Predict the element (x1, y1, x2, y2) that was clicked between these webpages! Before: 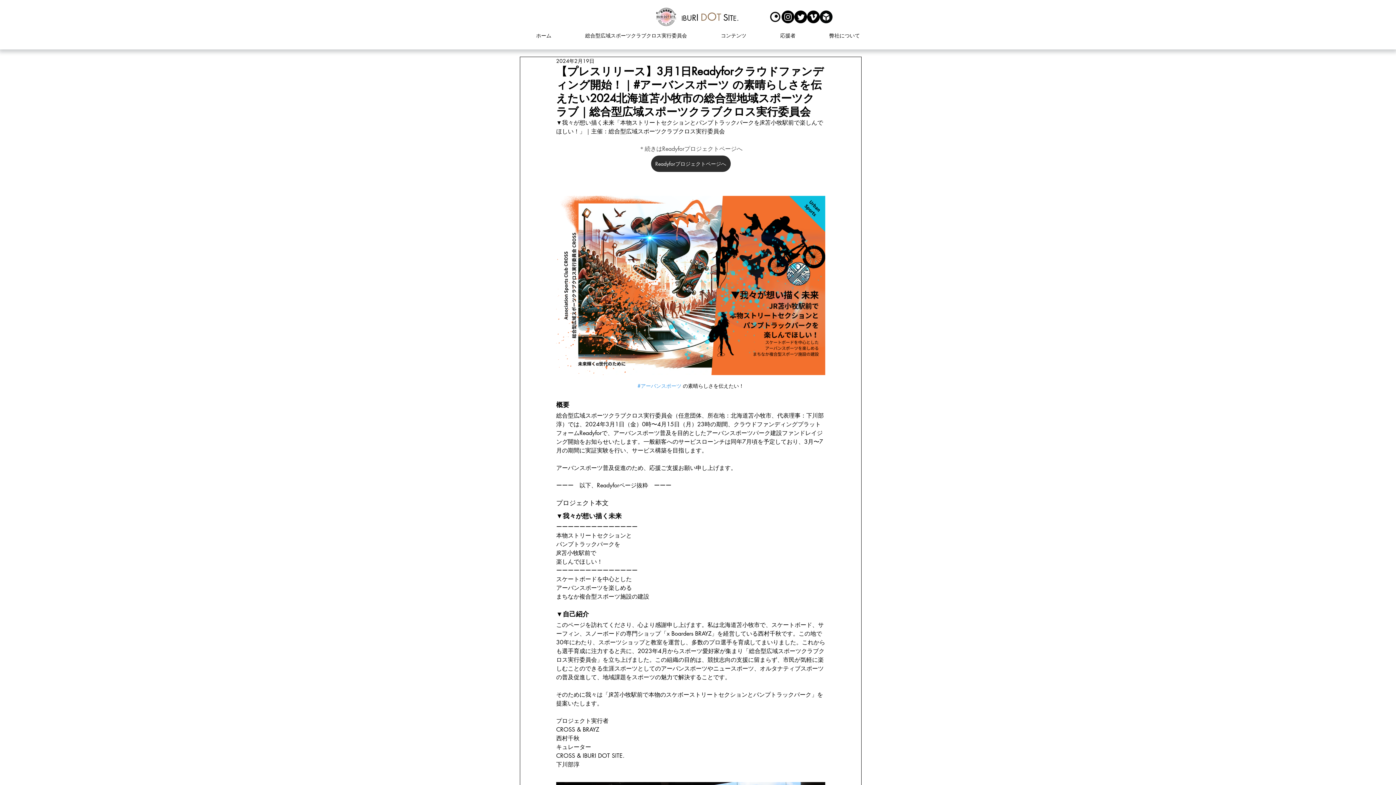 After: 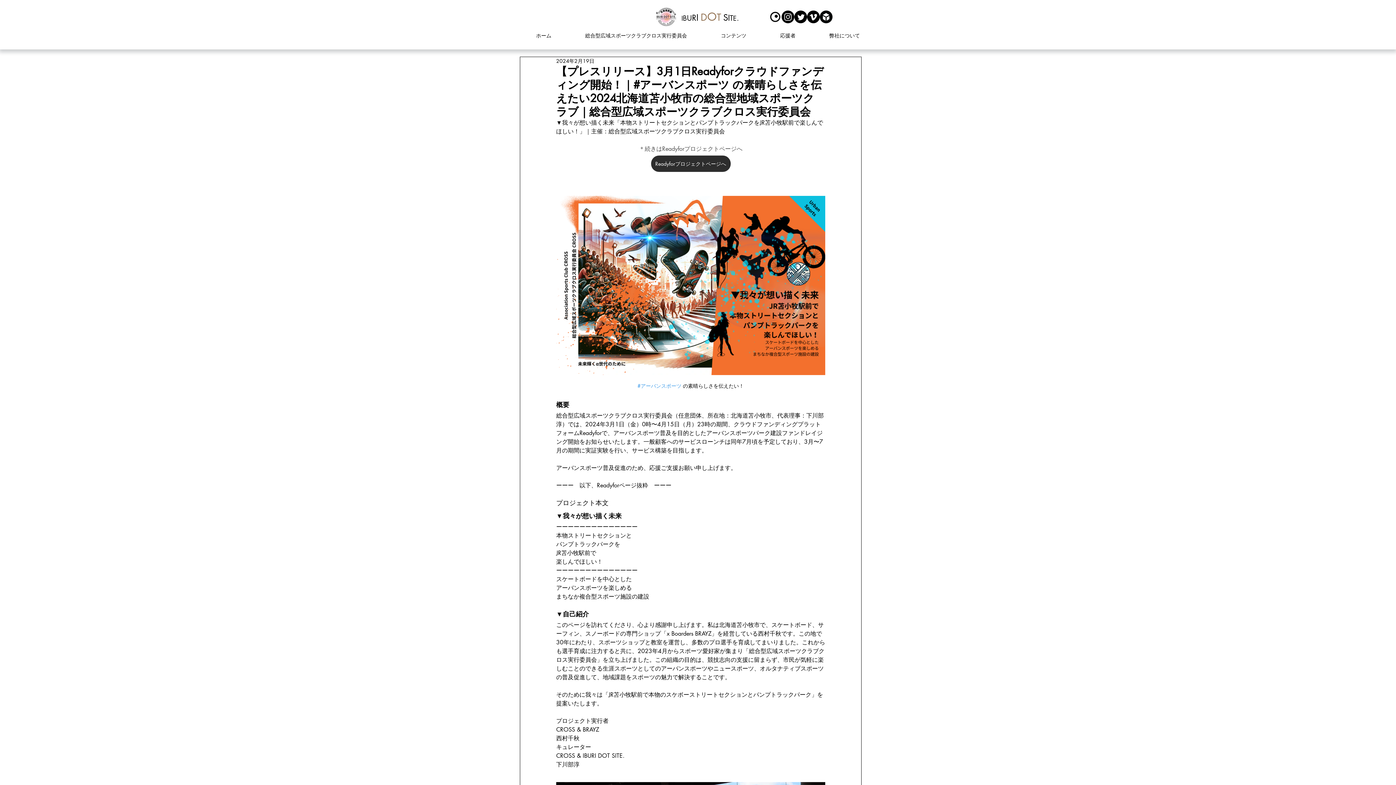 Action: bbox: (807, 10, 820, 23) label: Vimeo